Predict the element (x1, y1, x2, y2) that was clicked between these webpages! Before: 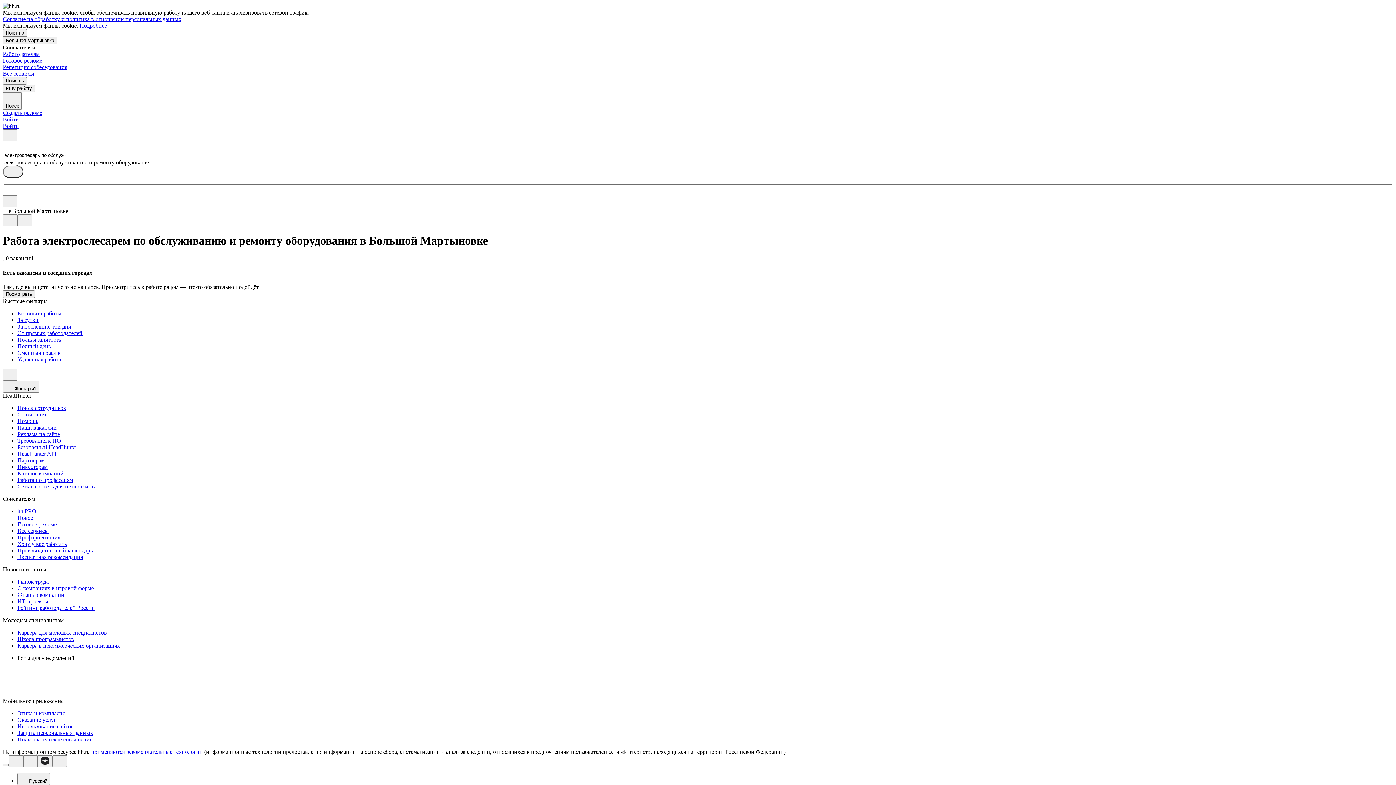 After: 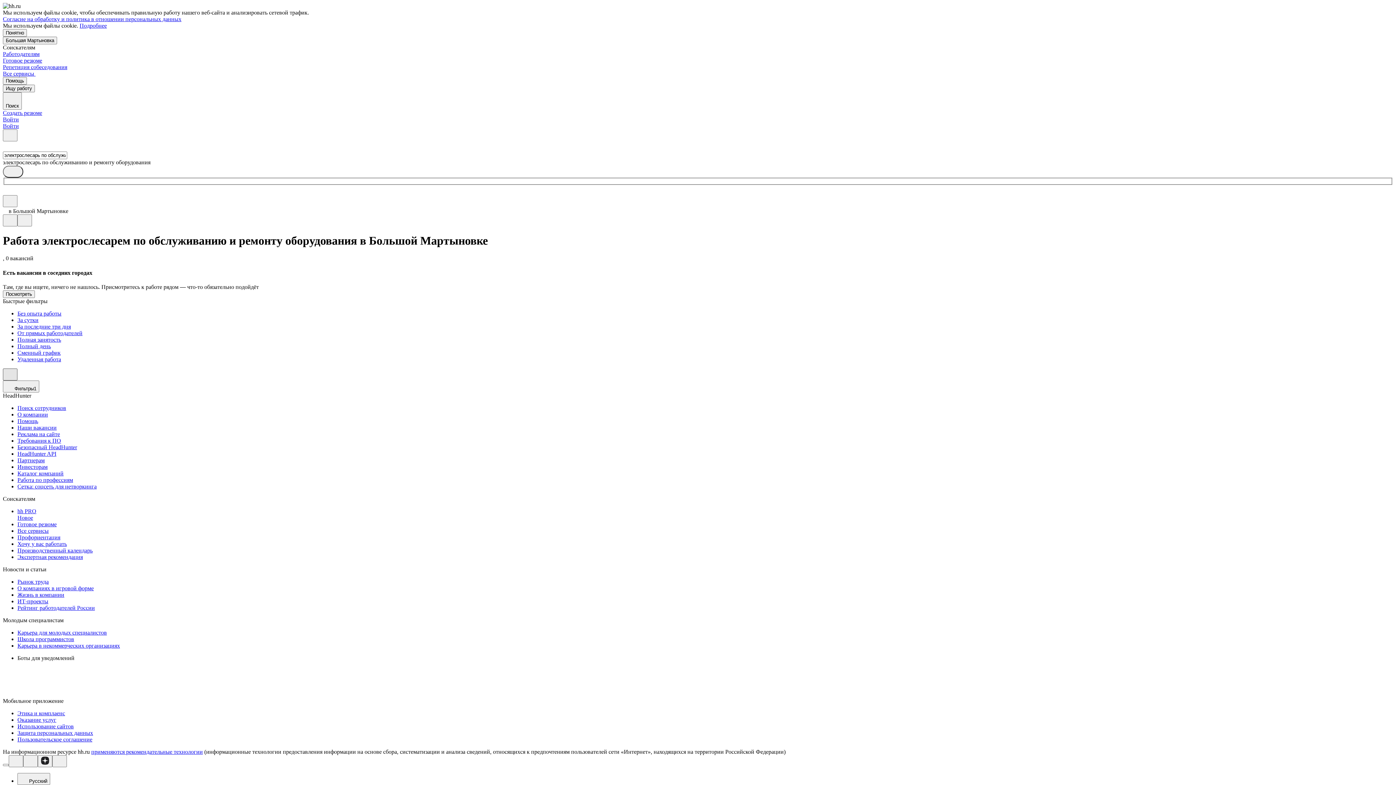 Action: bbox: (2, 368, 17, 380)